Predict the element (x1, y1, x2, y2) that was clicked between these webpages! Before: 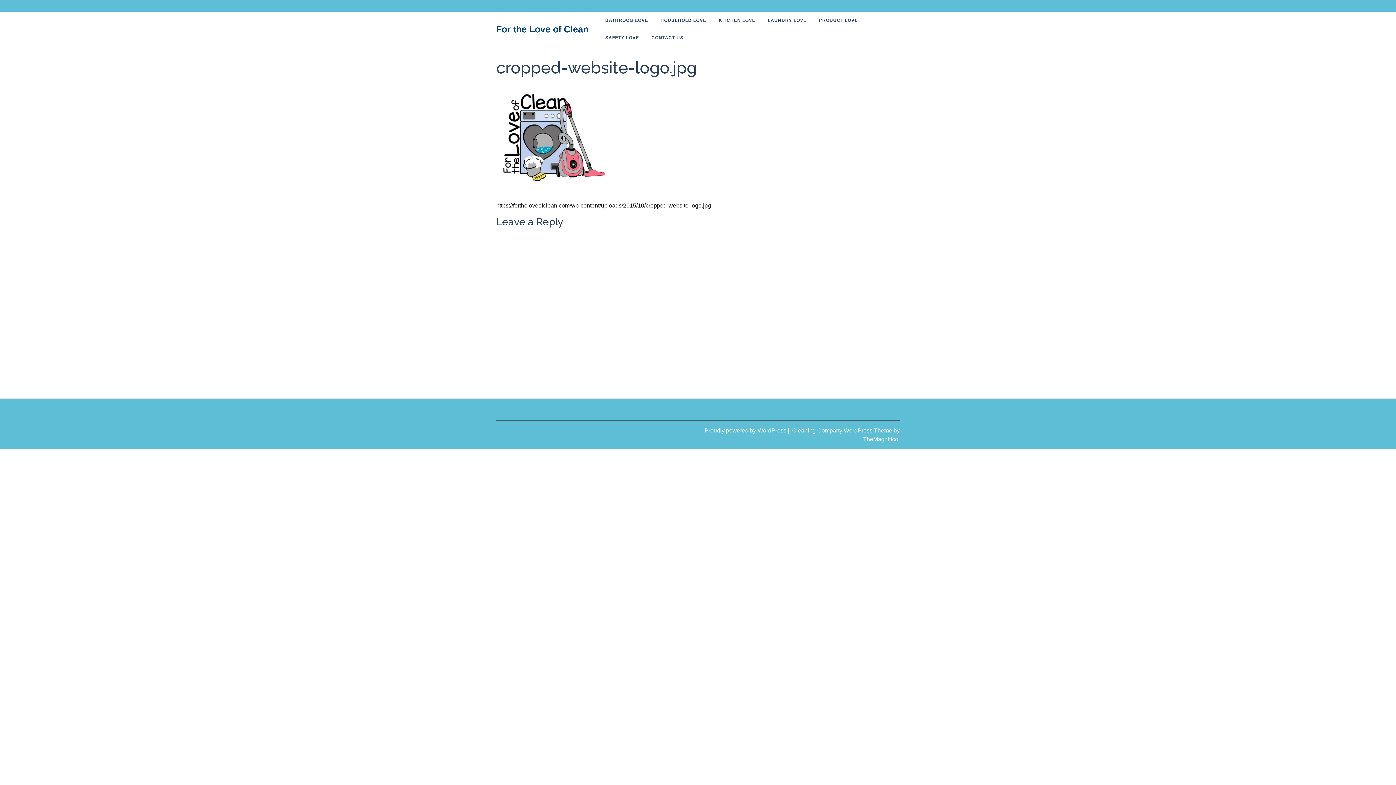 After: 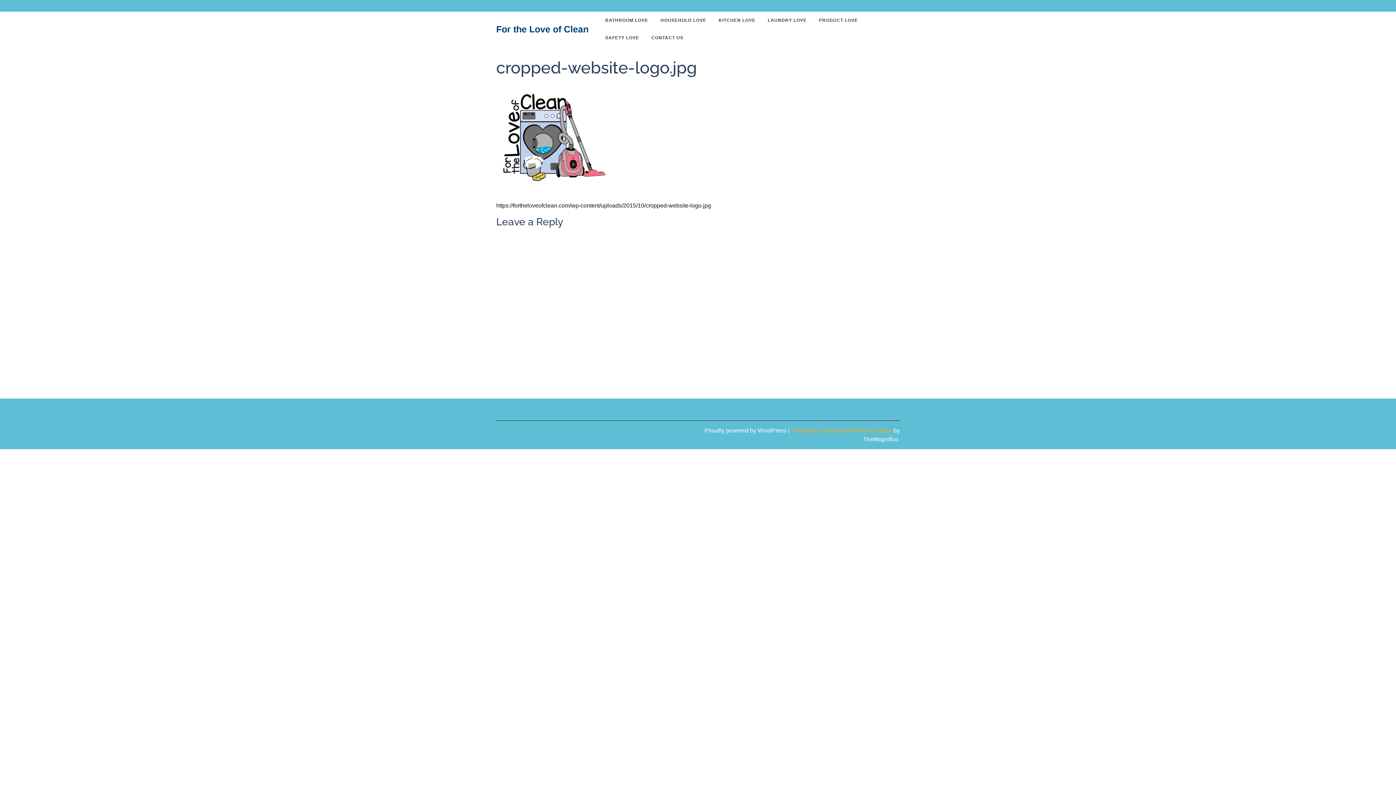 Action: bbox: (792, 427, 893, 433) label: Cleaning Company WordPress Theme 